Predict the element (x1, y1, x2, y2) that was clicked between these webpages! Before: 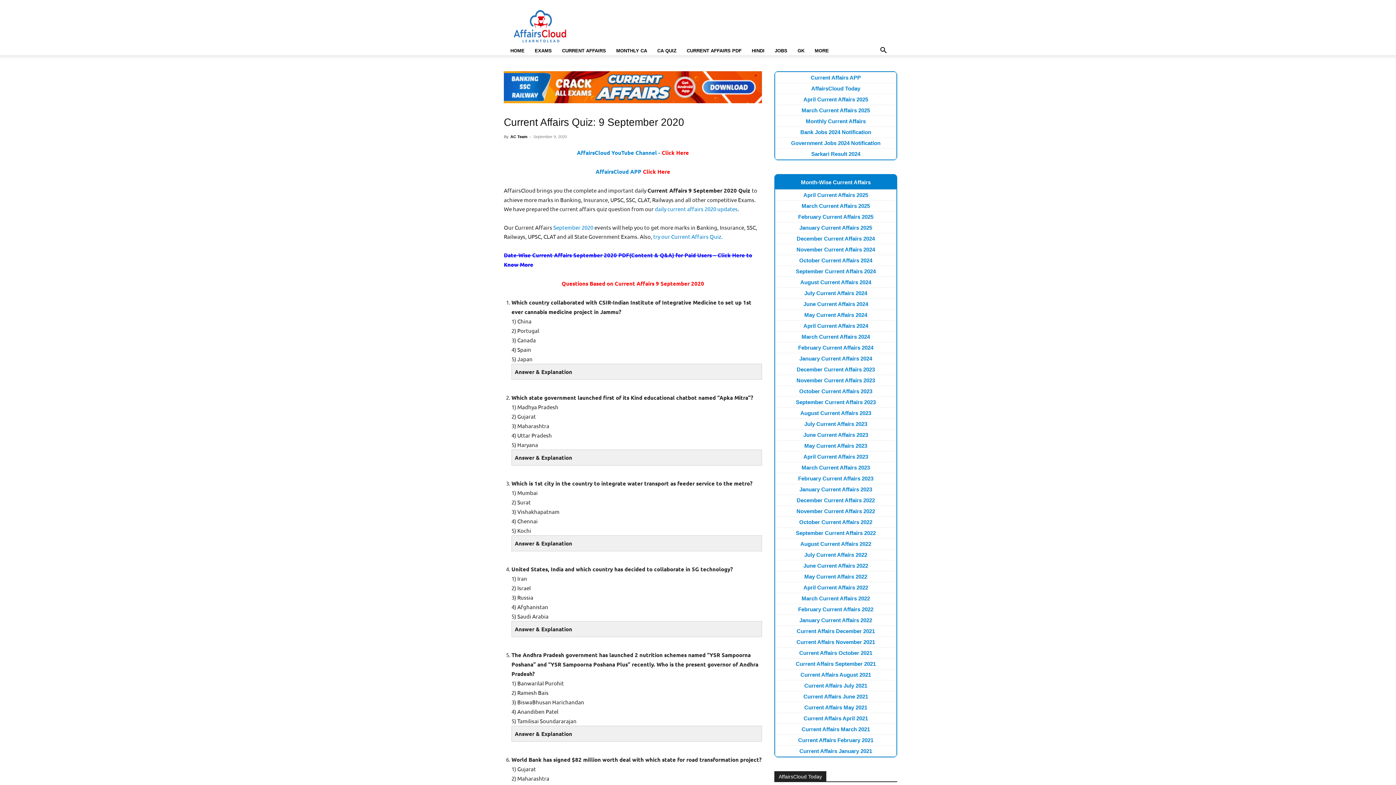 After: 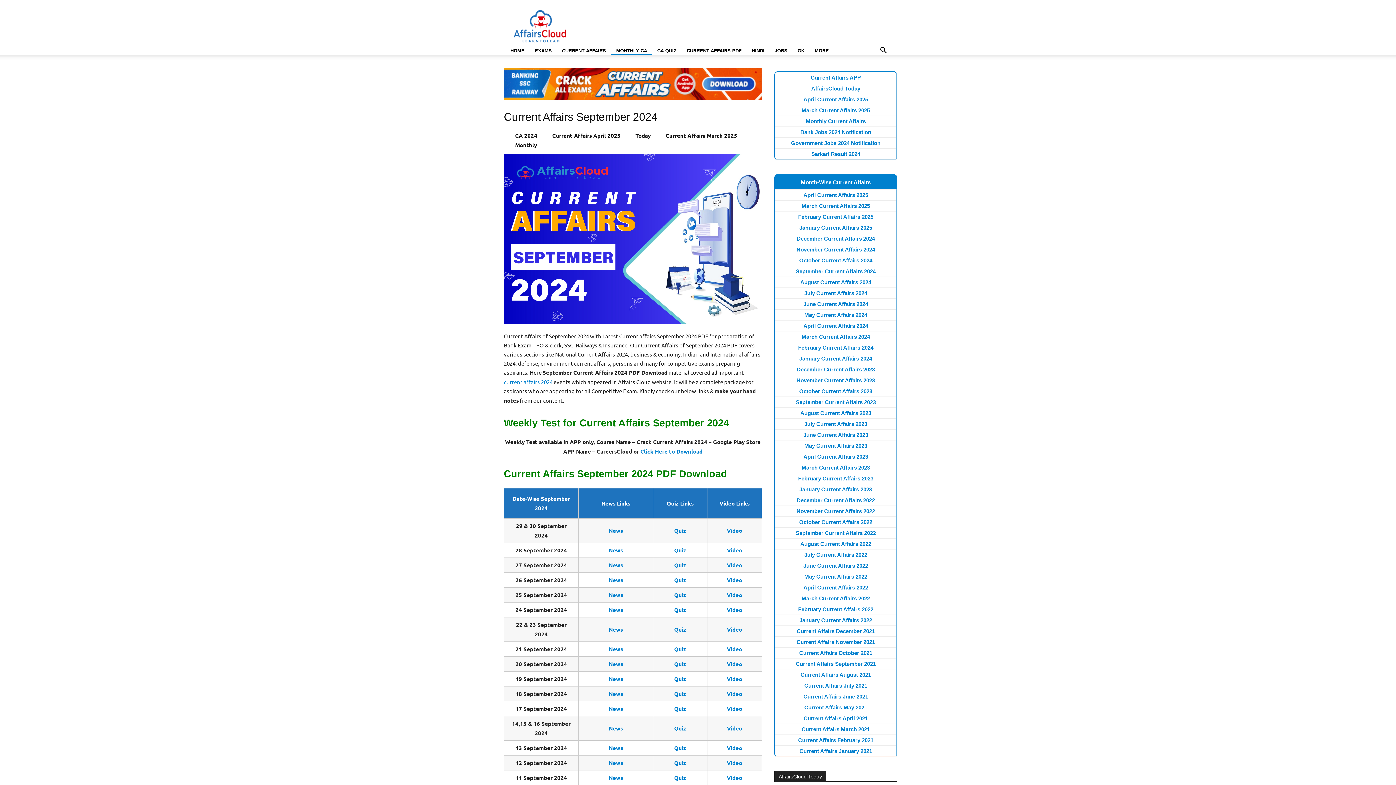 Action: label: September Current Affairs 2024 bbox: (796, 268, 876, 274)